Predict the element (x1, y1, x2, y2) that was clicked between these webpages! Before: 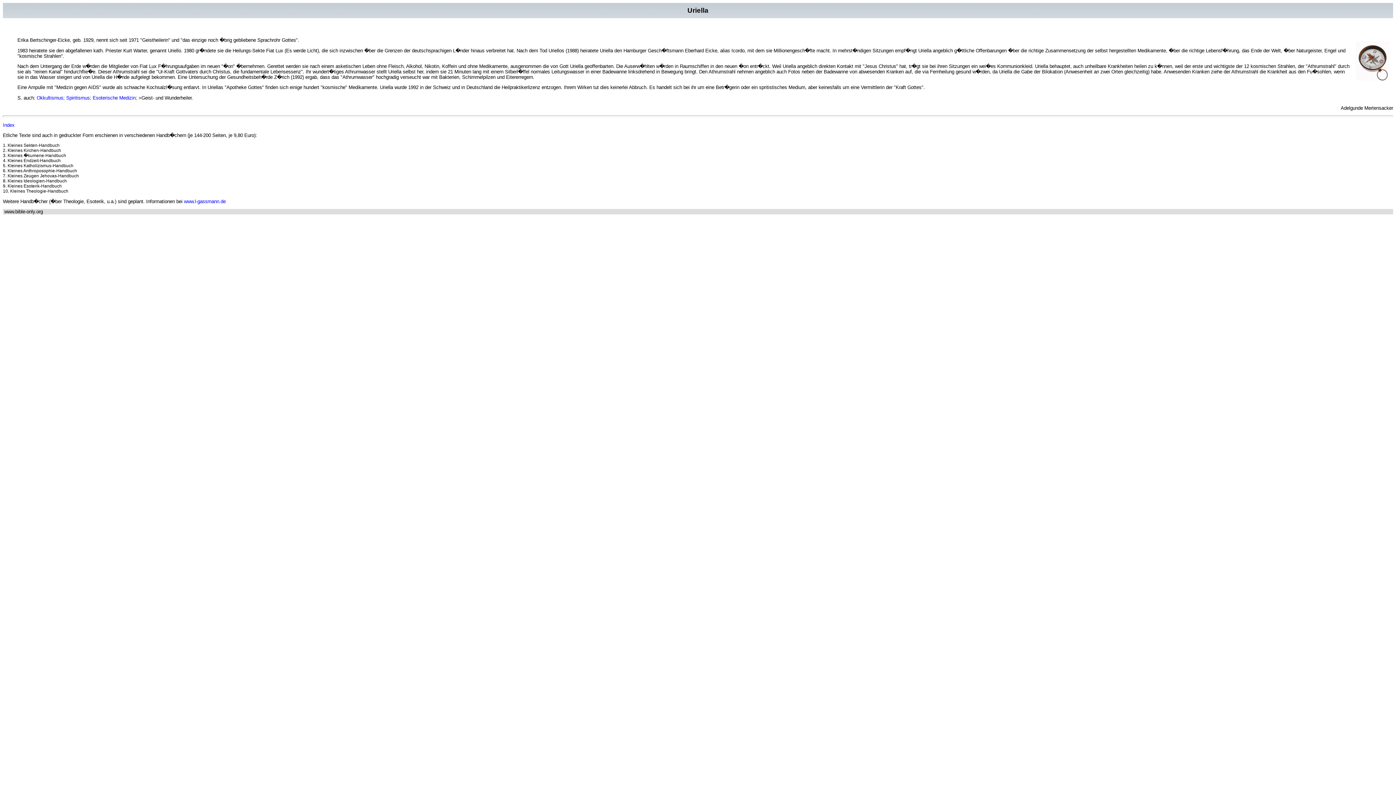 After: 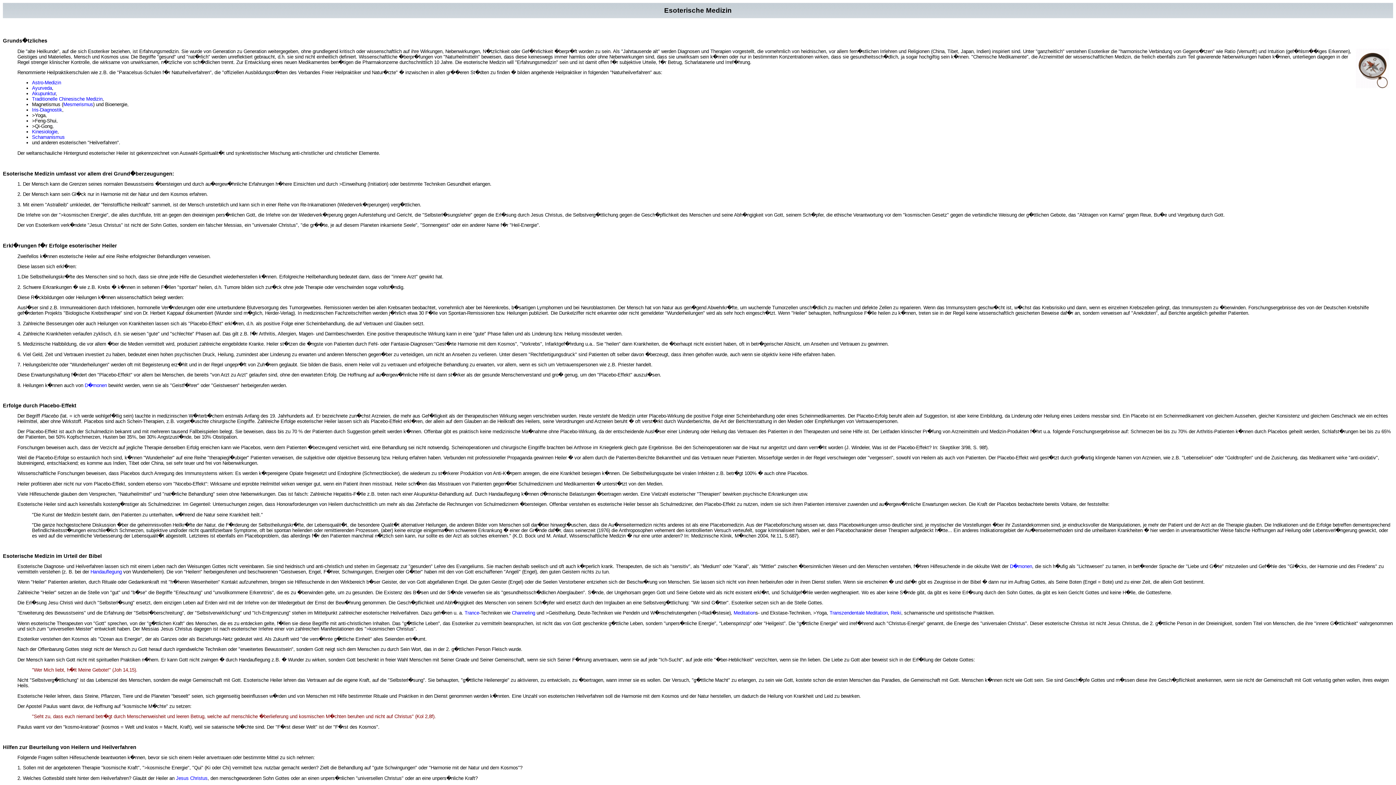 Action: label: Esoterische Medizin bbox: (92, 95, 135, 100)